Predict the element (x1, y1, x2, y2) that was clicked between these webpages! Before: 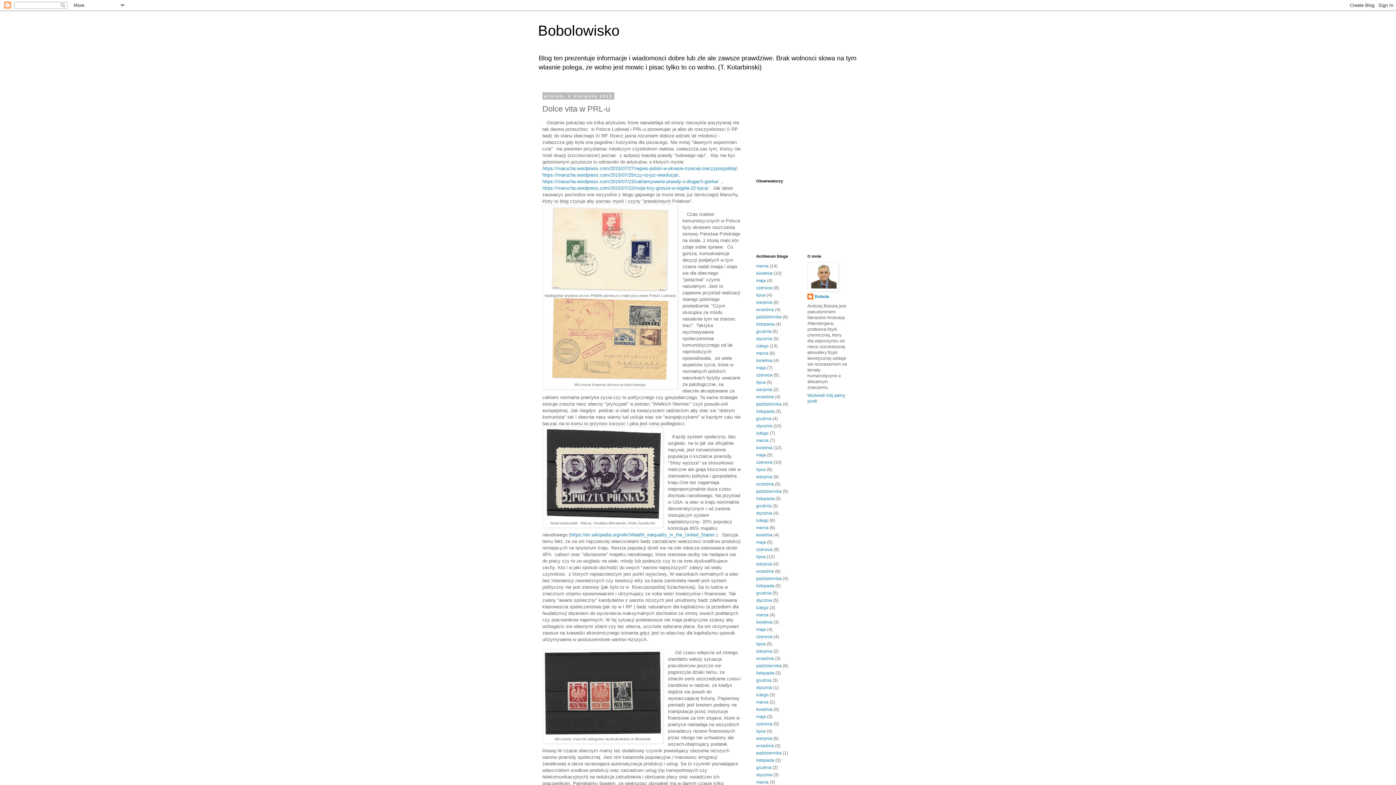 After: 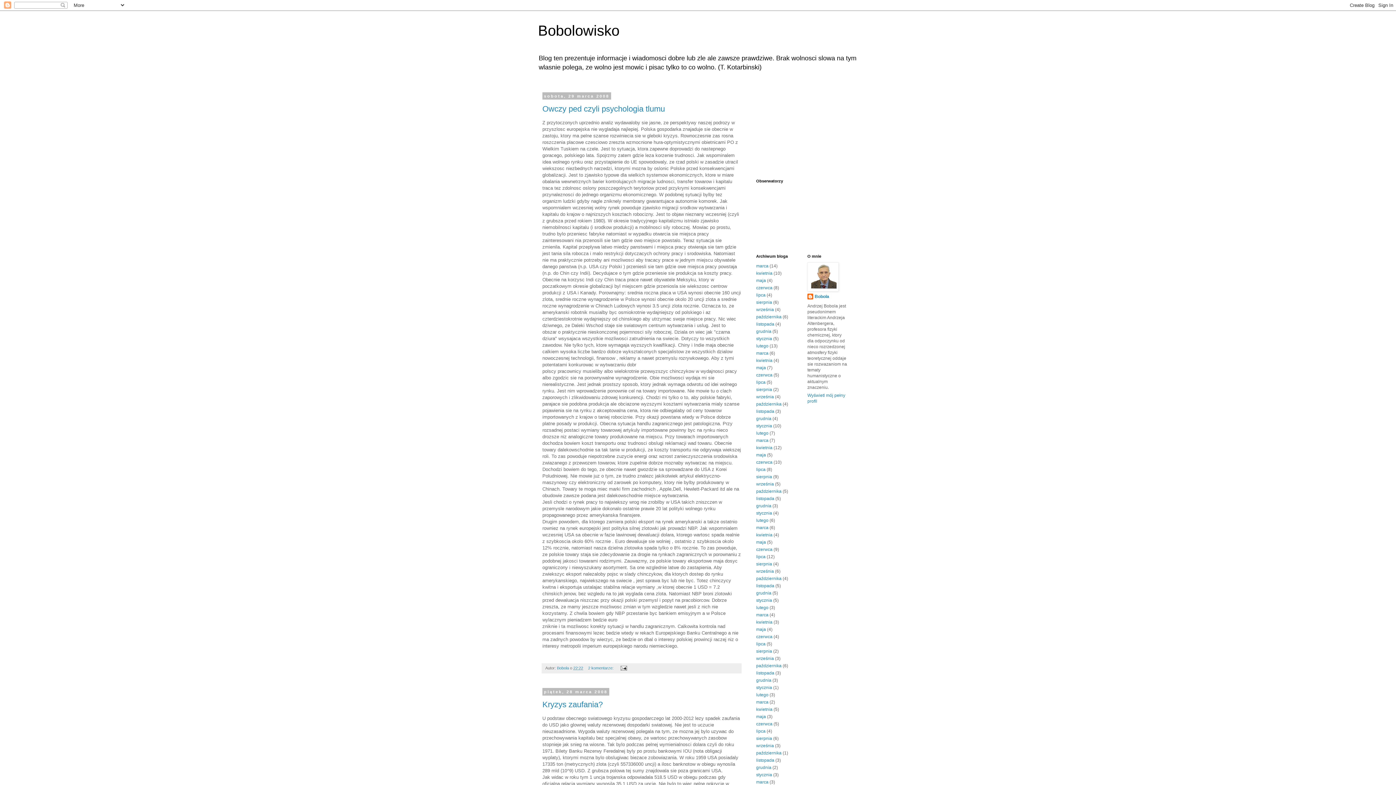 Action: bbox: (756, 263, 768, 268) label: marca